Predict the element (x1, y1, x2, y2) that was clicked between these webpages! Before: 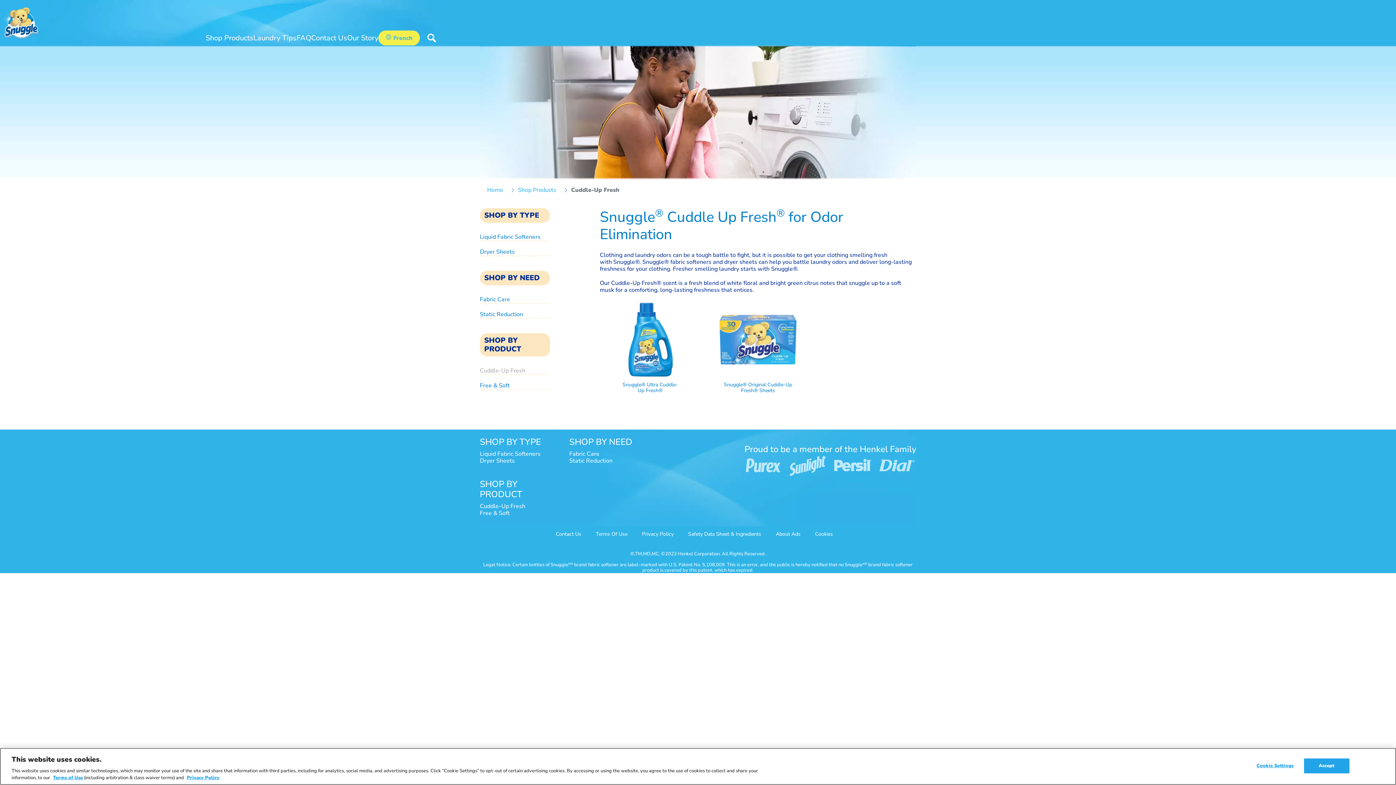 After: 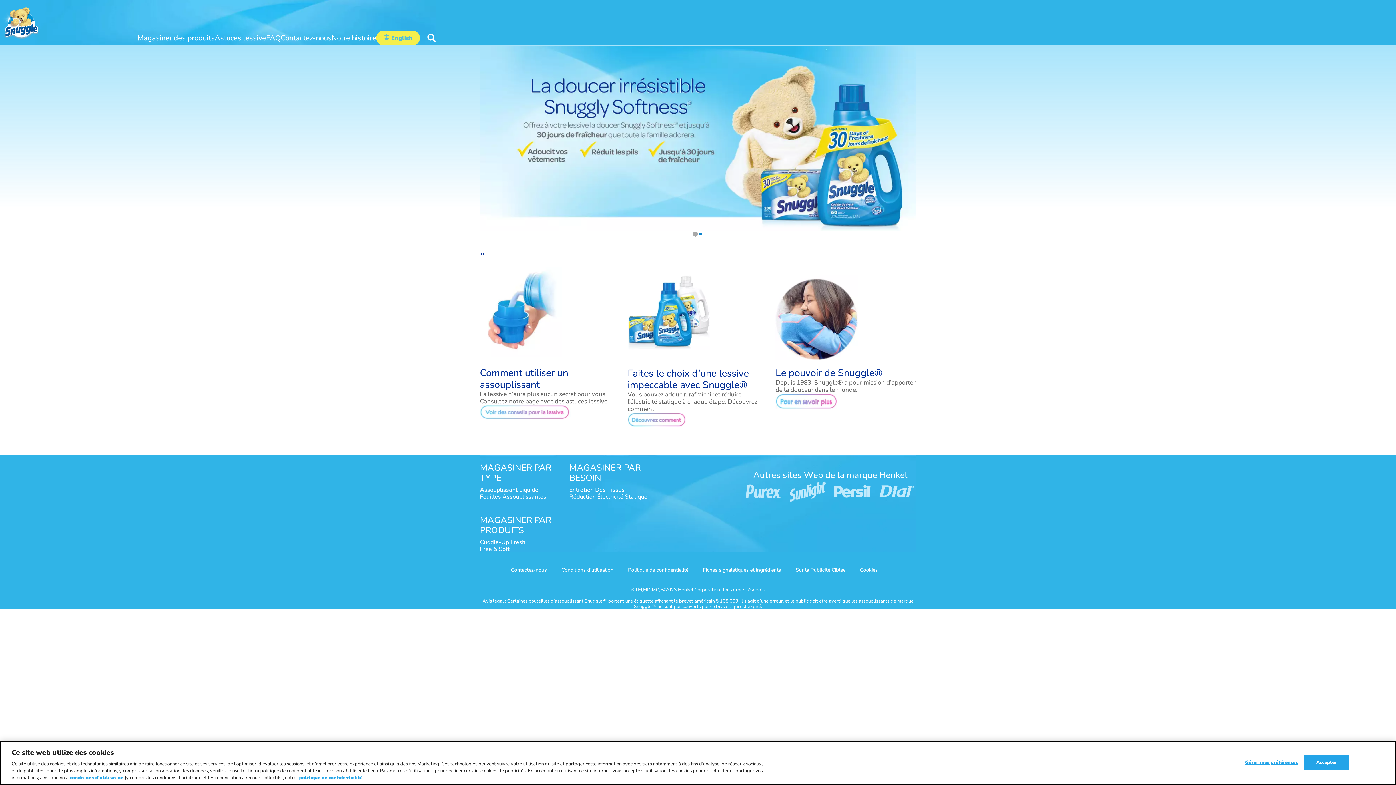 Action: label: French bbox: (378, 30, 420, 45)